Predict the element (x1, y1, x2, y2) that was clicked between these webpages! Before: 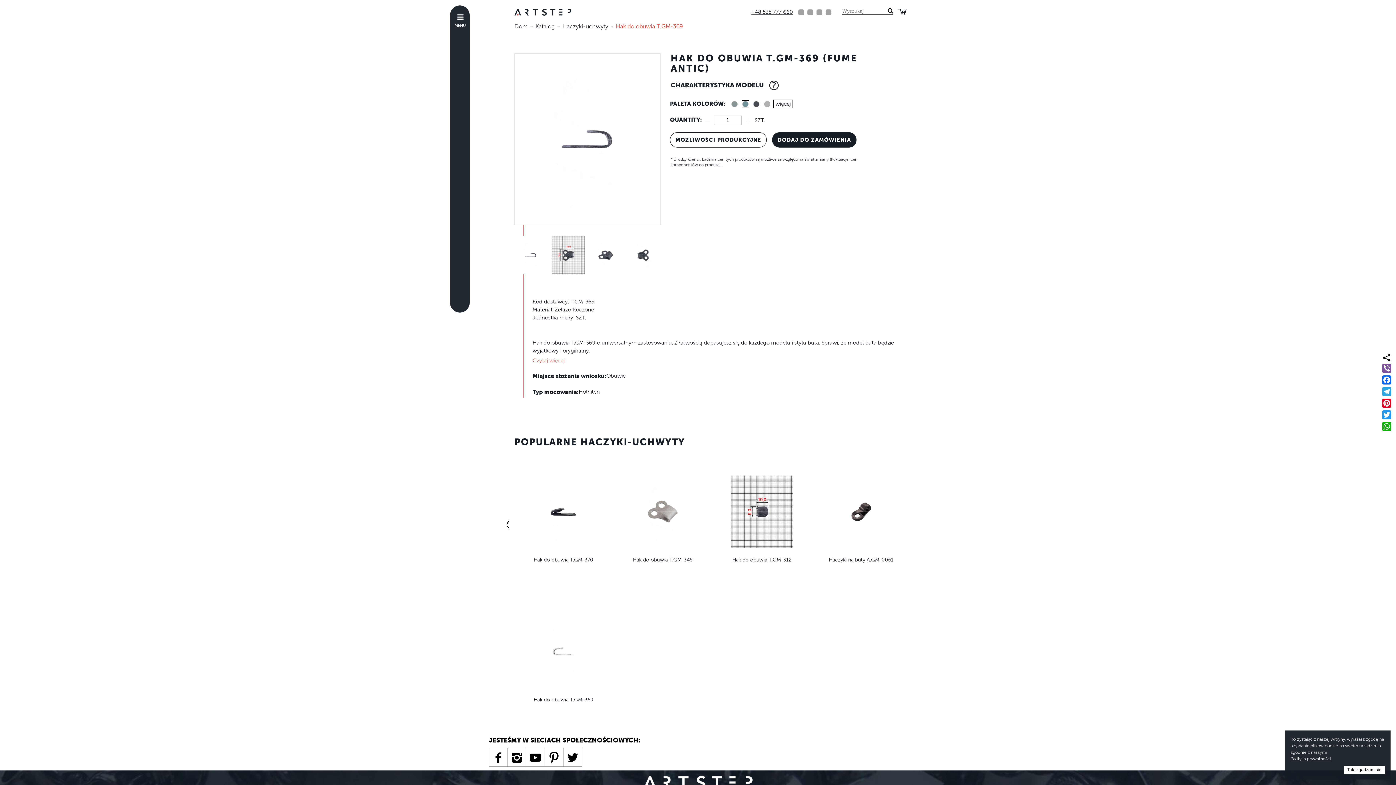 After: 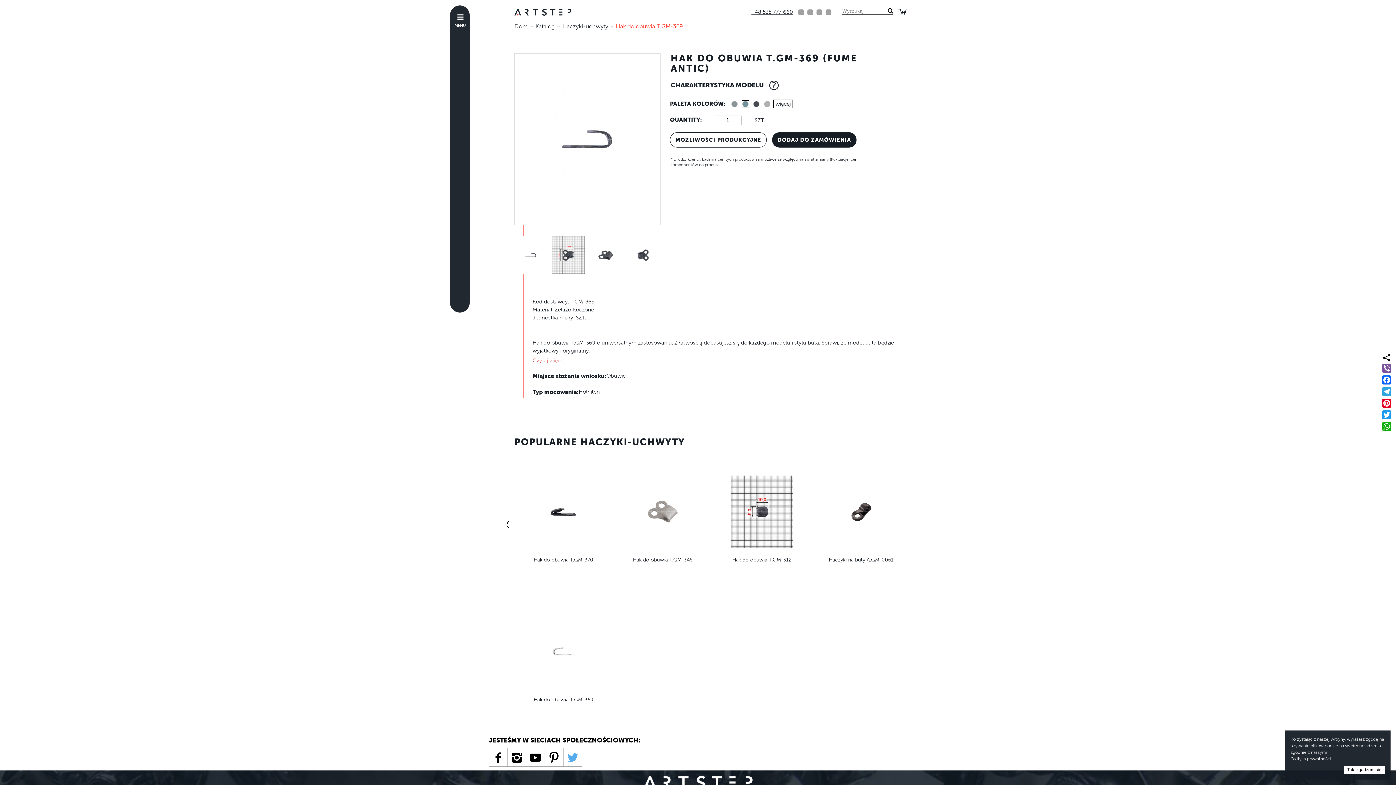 Action: bbox: (563, 748, 582, 767)